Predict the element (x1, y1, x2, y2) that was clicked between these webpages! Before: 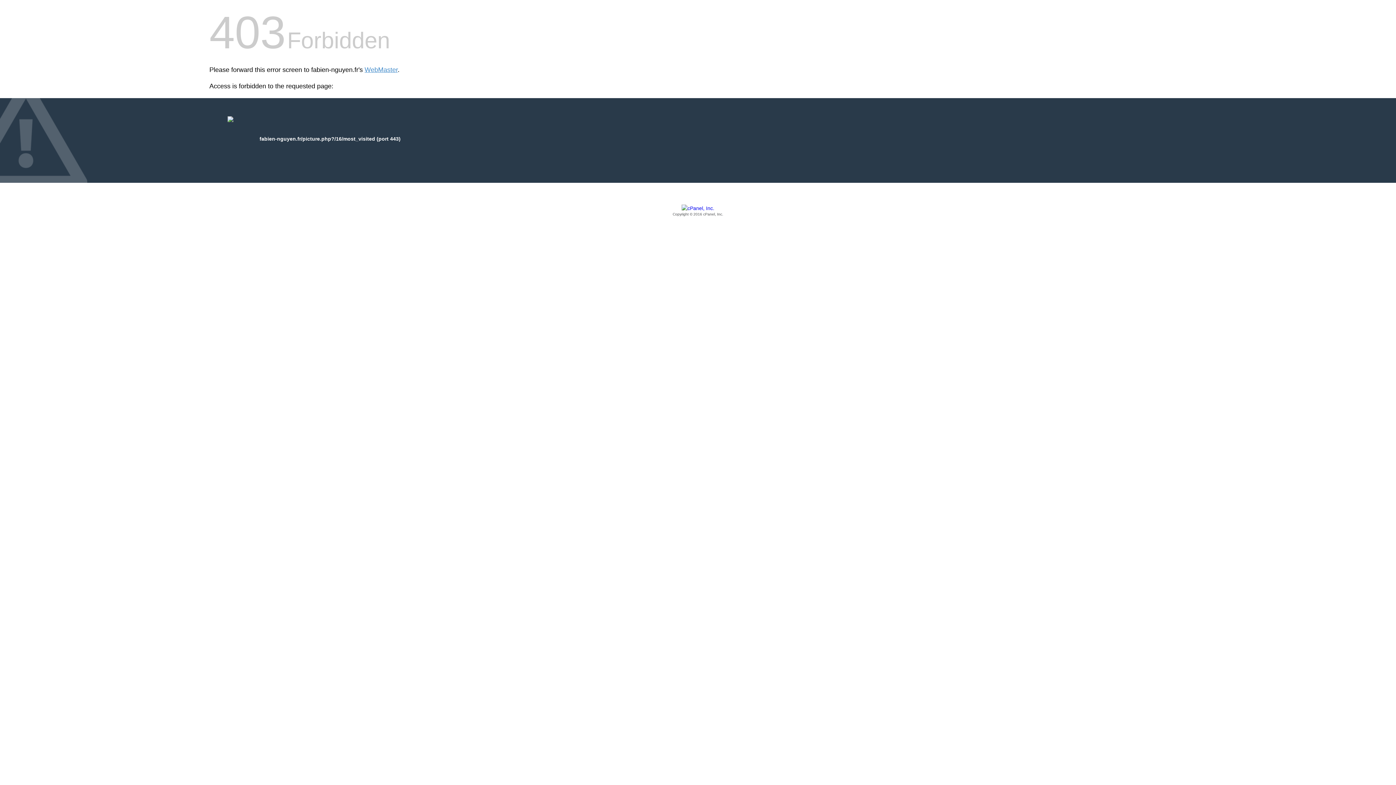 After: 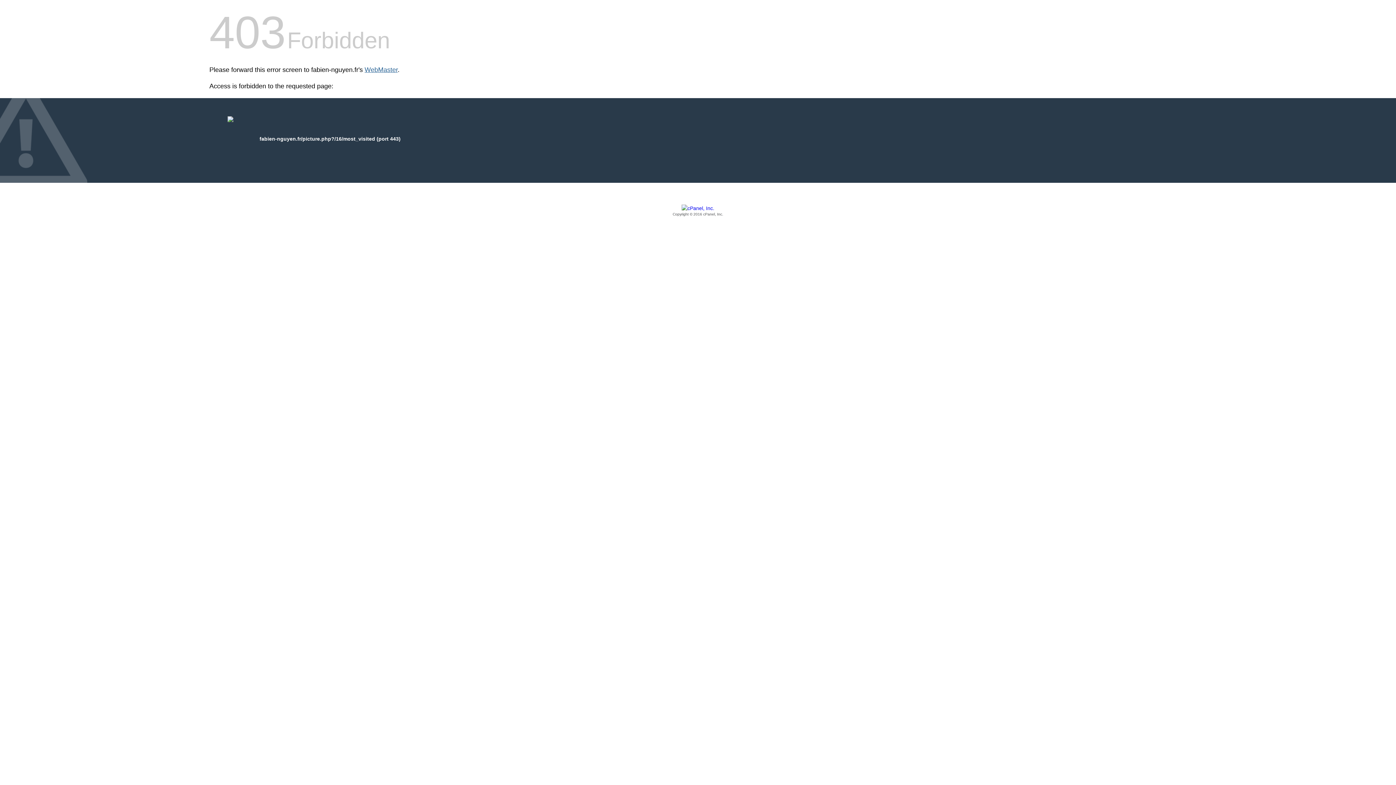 Action: bbox: (364, 66, 397, 73) label: WebMaster